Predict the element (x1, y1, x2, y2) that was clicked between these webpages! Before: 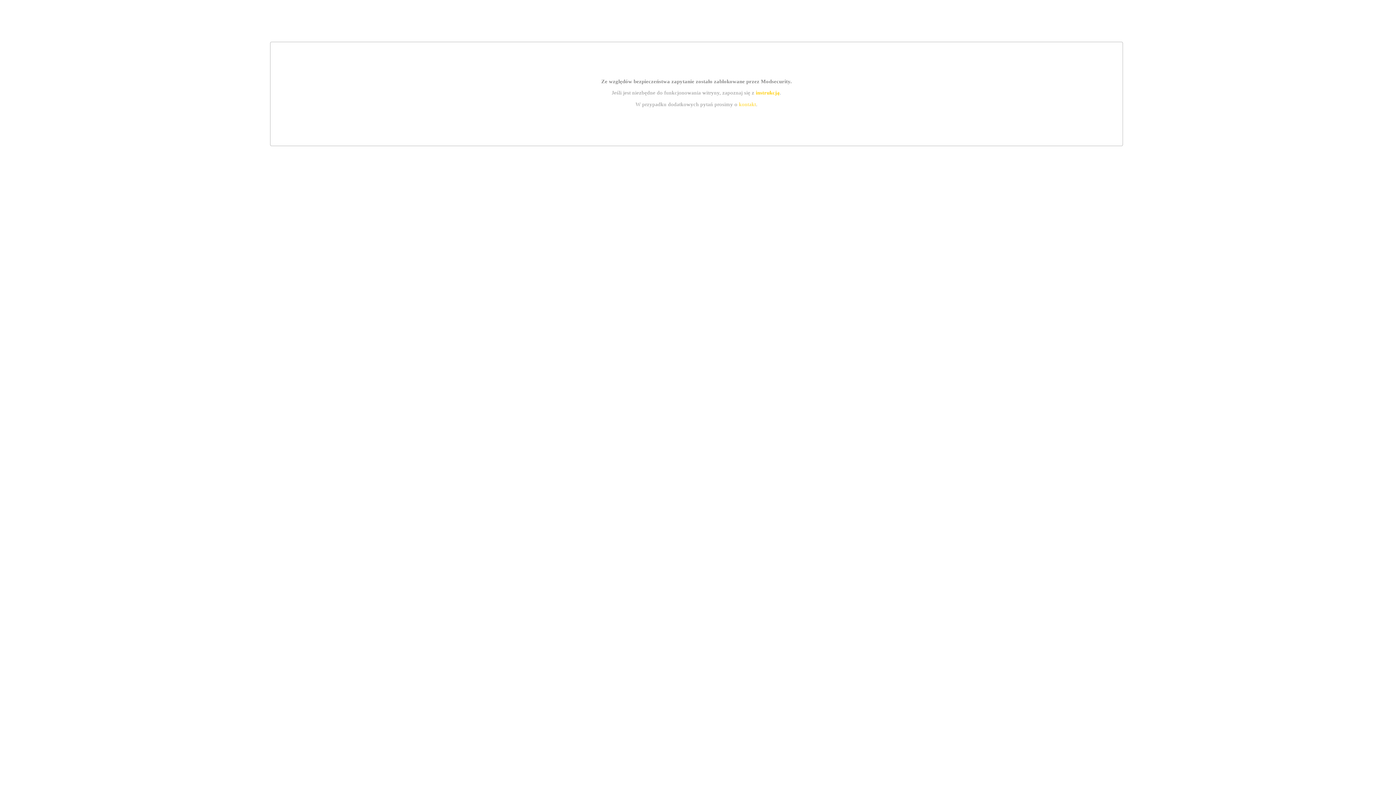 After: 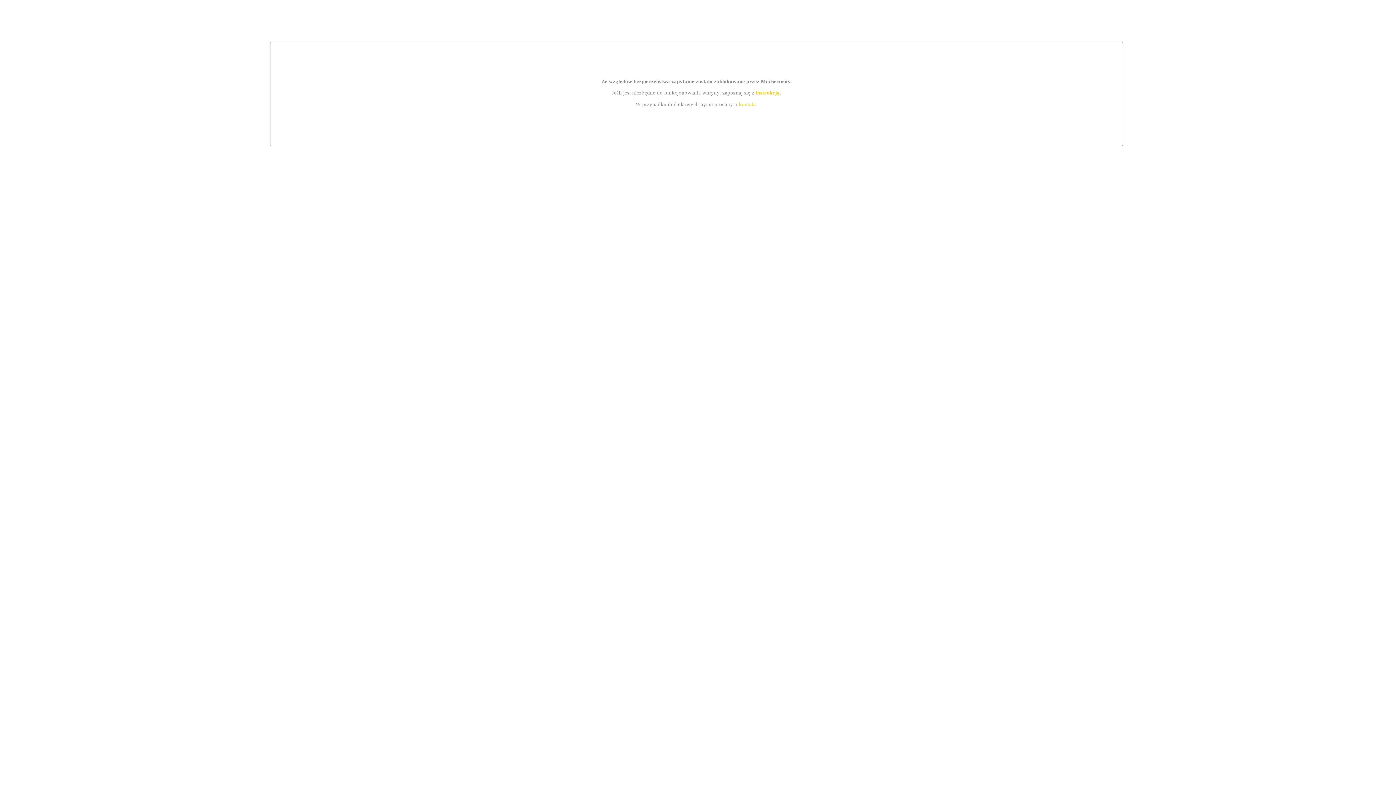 Action: bbox: (755, 89, 779, 95) label: instrukcją